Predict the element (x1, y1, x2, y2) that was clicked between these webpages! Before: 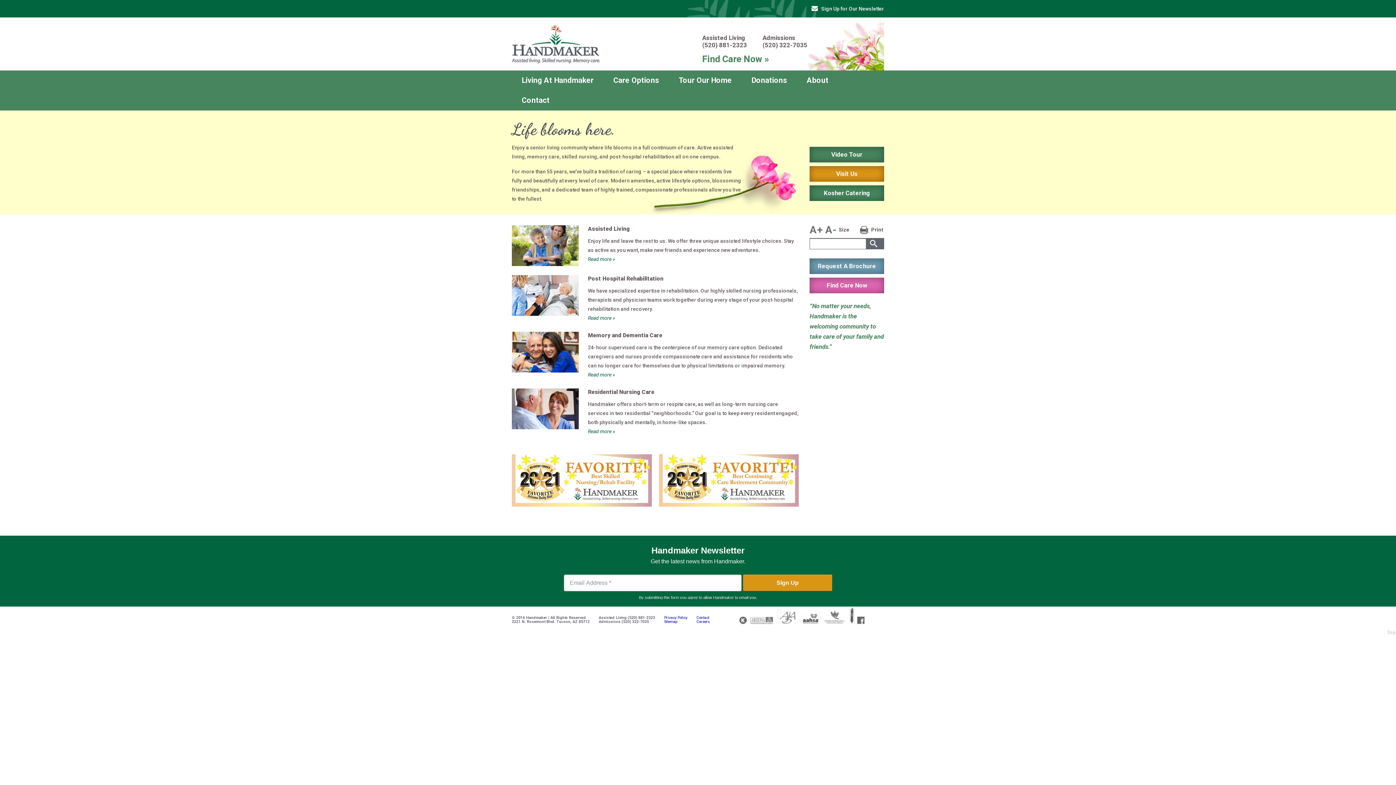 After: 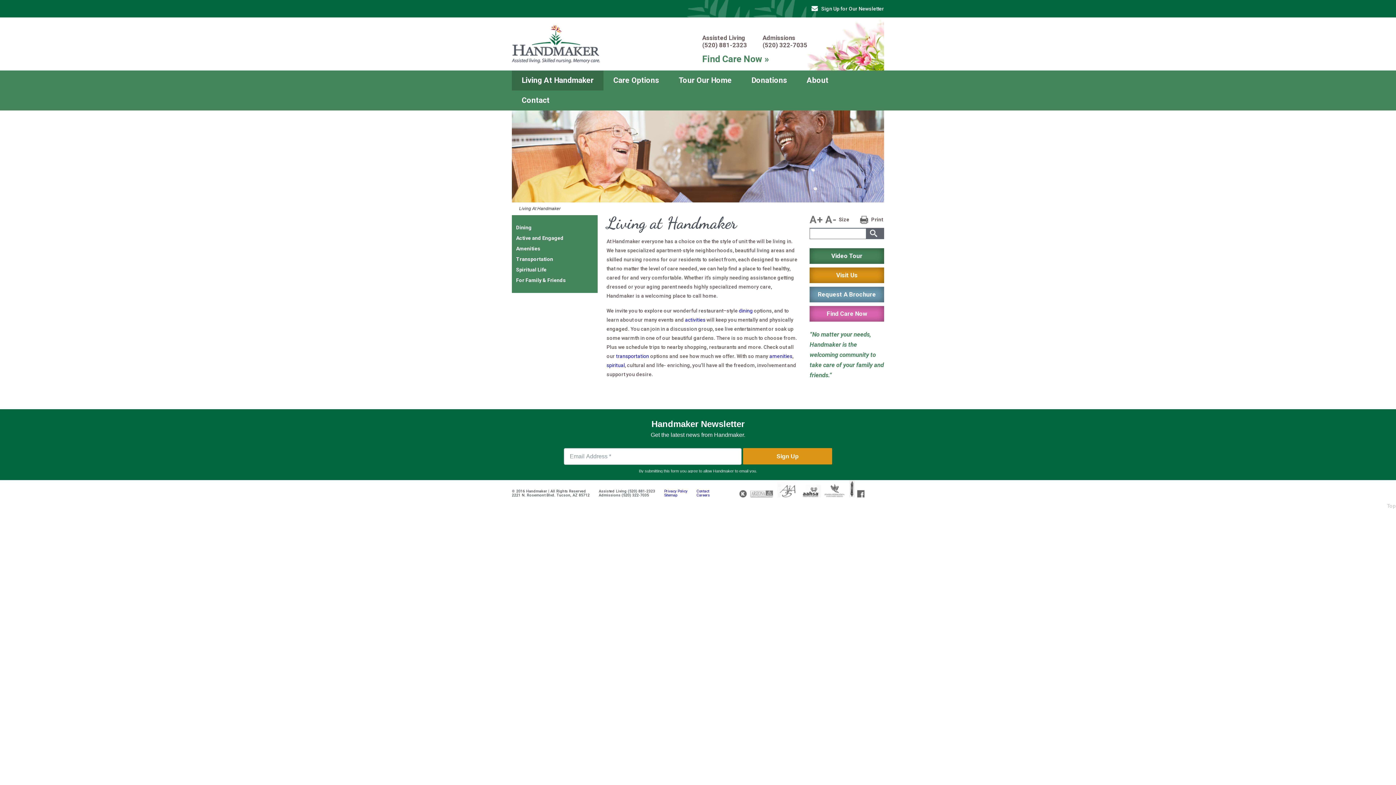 Action: label: Living At Handmaker bbox: (512, 70, 603, 90)